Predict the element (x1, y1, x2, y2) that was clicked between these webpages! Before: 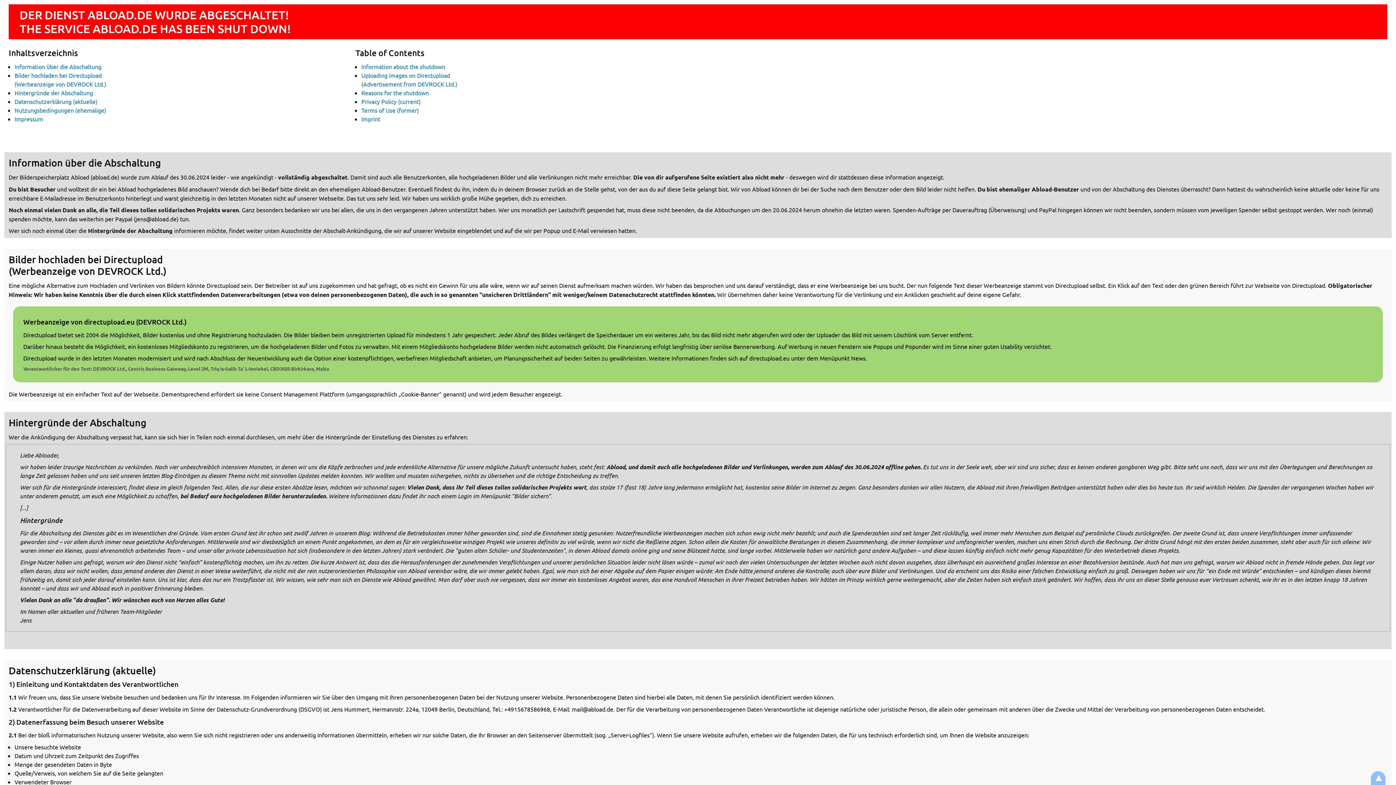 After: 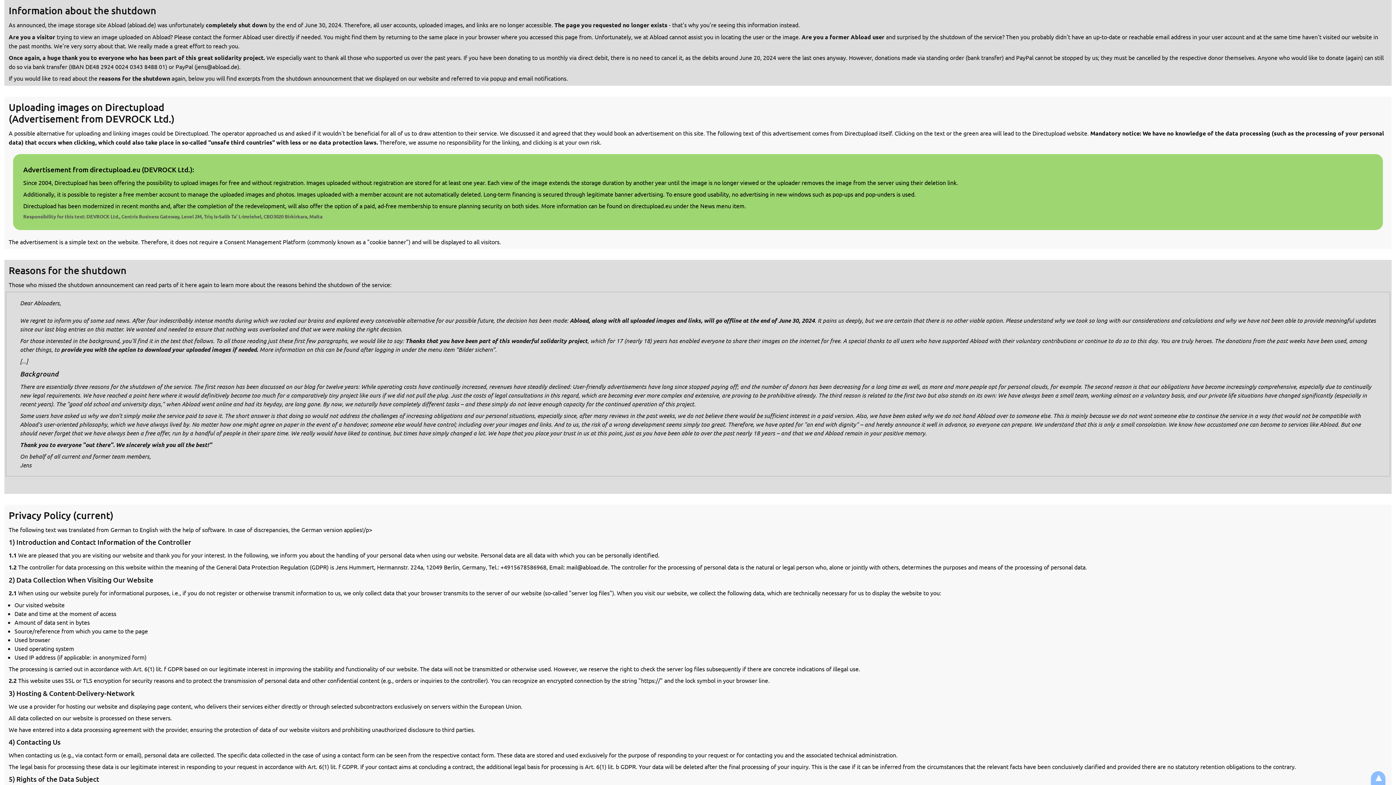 Action: bbox: (361, 62, 445, 70) label: Information about the shutdown